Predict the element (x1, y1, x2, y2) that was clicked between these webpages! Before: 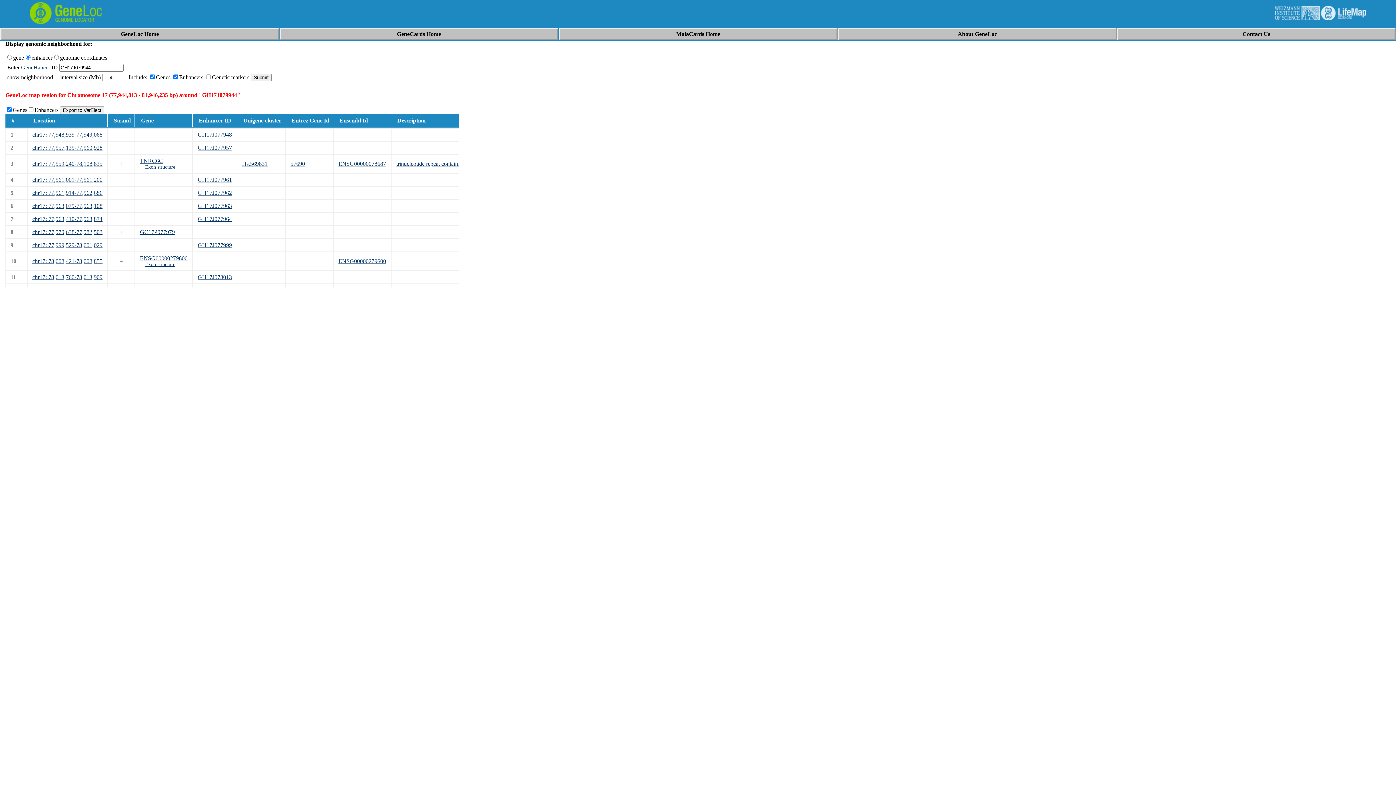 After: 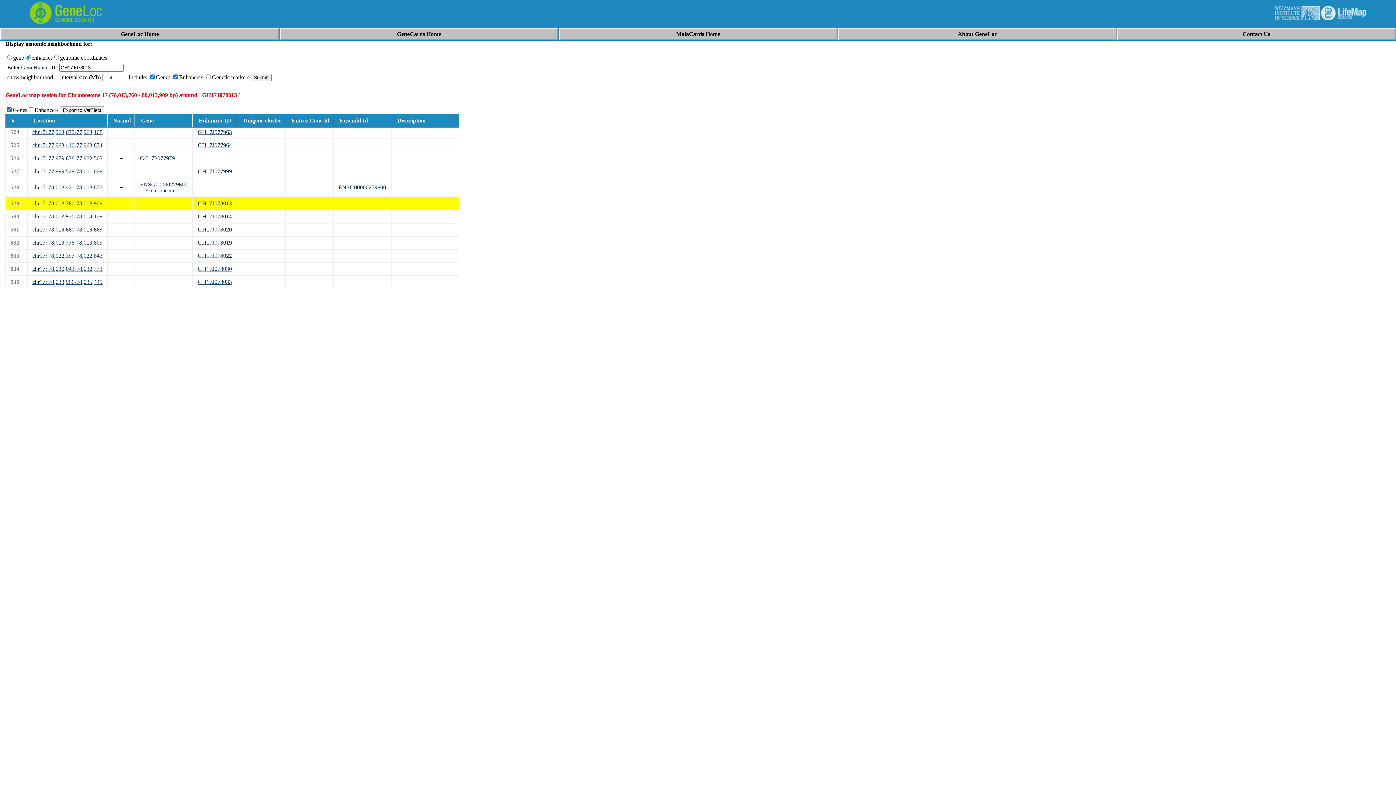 Action: label: chr17: 78,013,760-78,013,909 bbox: (32, 274, 102, 280)